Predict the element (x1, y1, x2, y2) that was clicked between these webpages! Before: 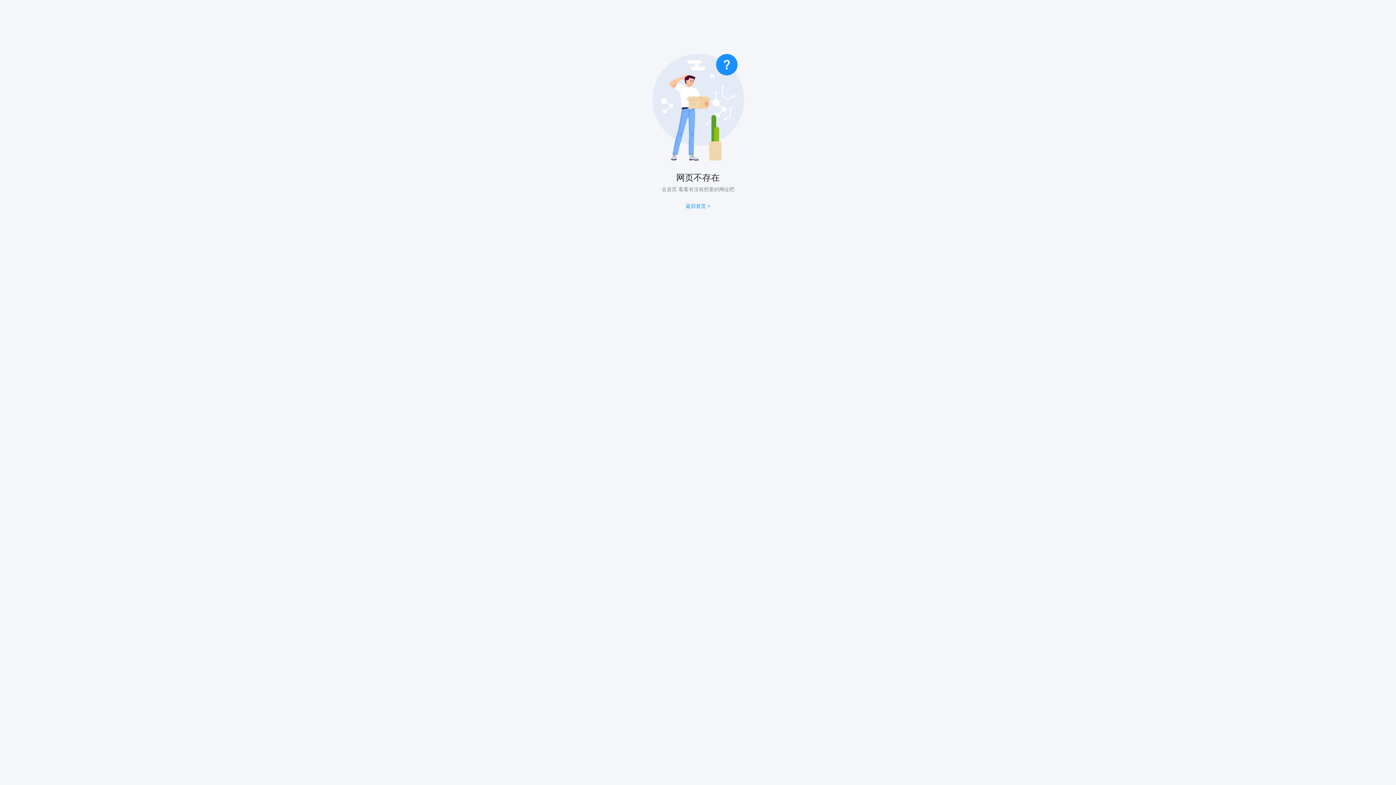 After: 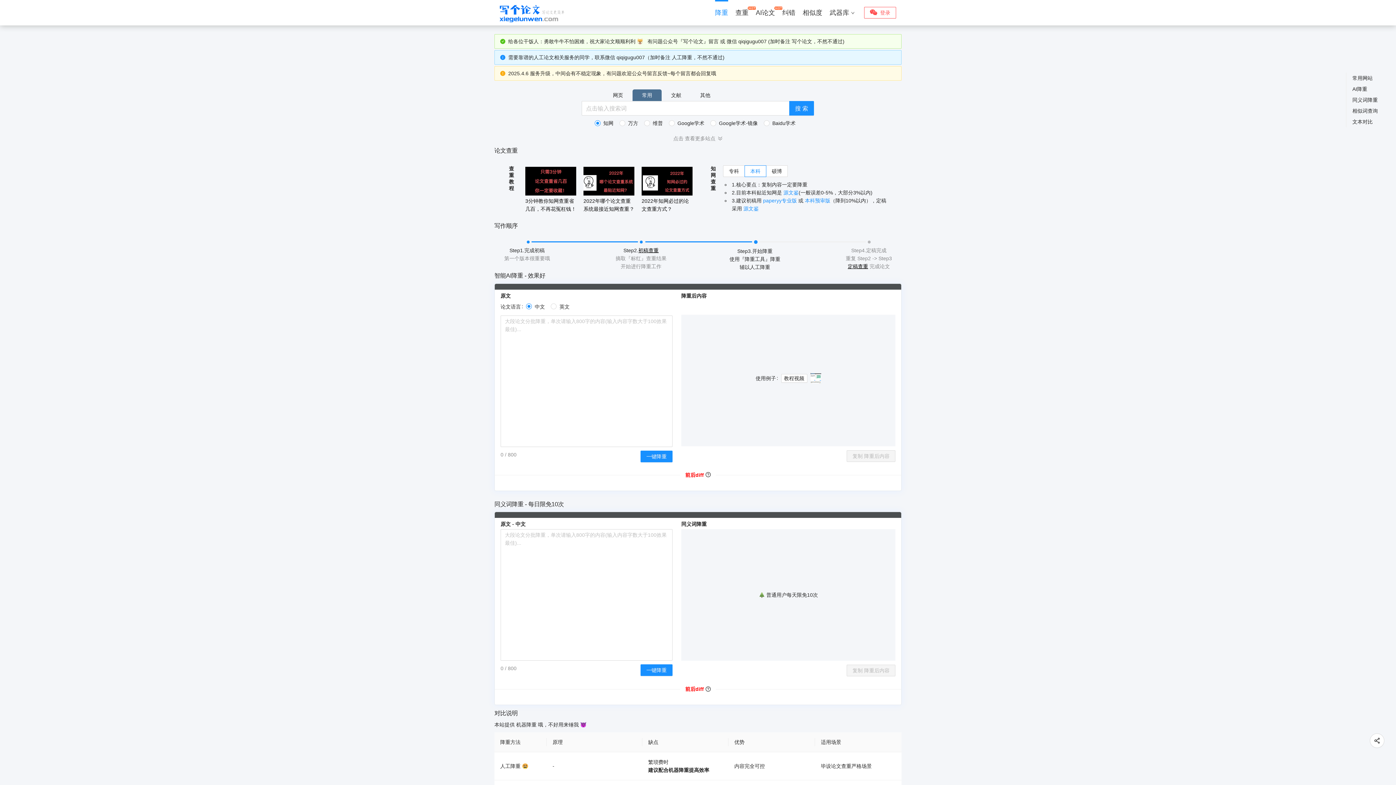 Action: label: 返回首页 > bbox: (685, 203, 710, 209)